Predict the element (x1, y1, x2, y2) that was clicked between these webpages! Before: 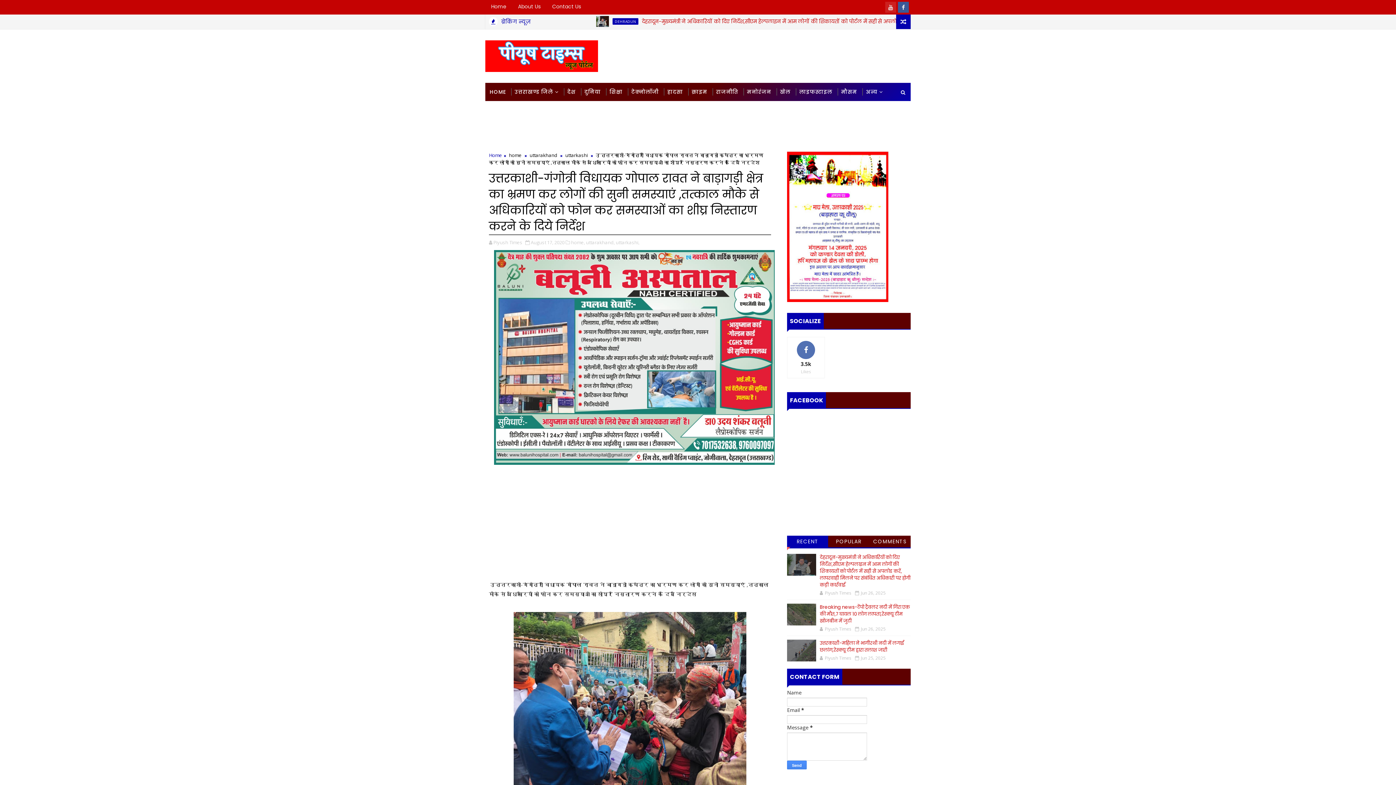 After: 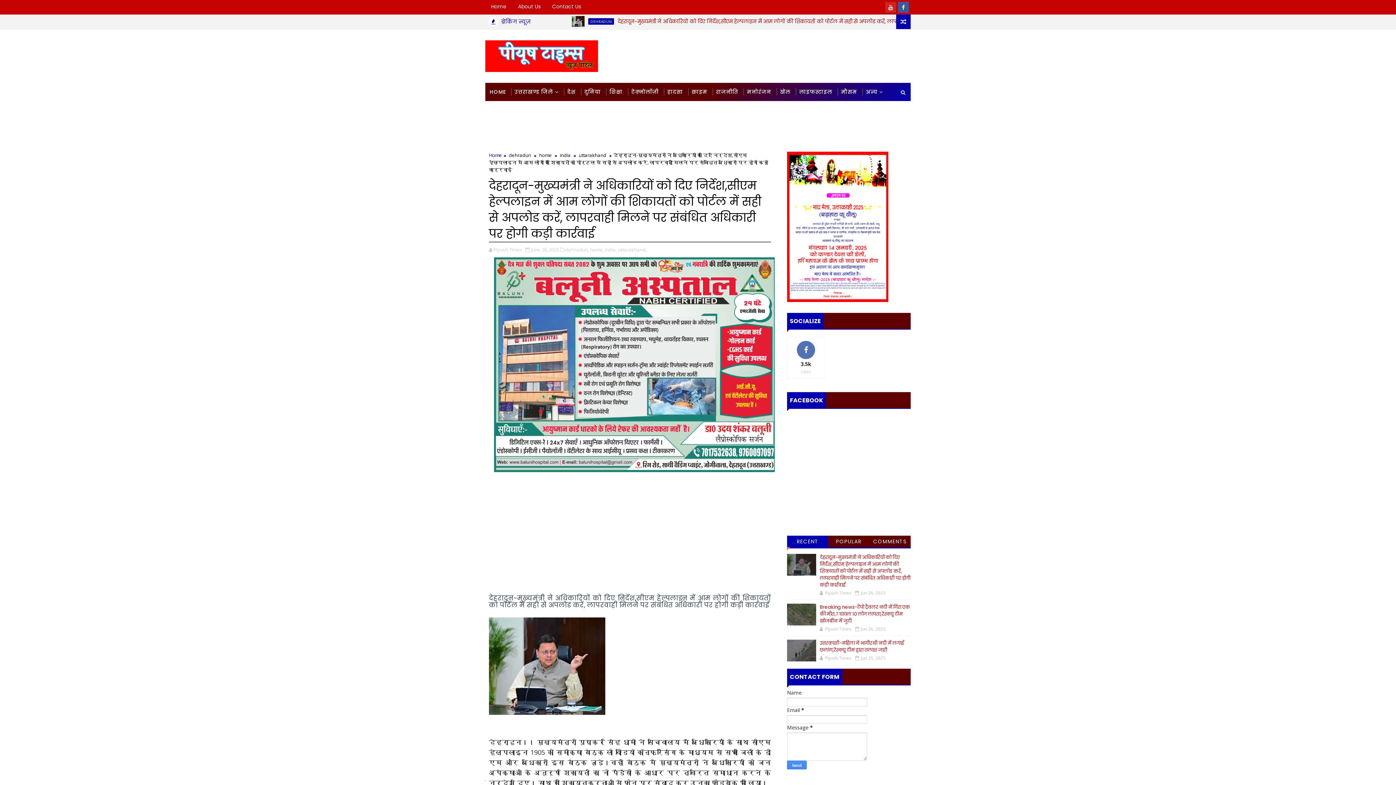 Action: bbox: (820, 554, 910, 588) label: देहरादून-मुख्यमंत्री ने अधिकारियों को दिए निर्देश,सीएम हेल्पलाइन में आम लोगों की शिकायतों को पोर्टल में सही से अपलोड करें, लापरवाही मिलने पर संबंधित अधिकारी पर होगी कड़ी कार्रवाई